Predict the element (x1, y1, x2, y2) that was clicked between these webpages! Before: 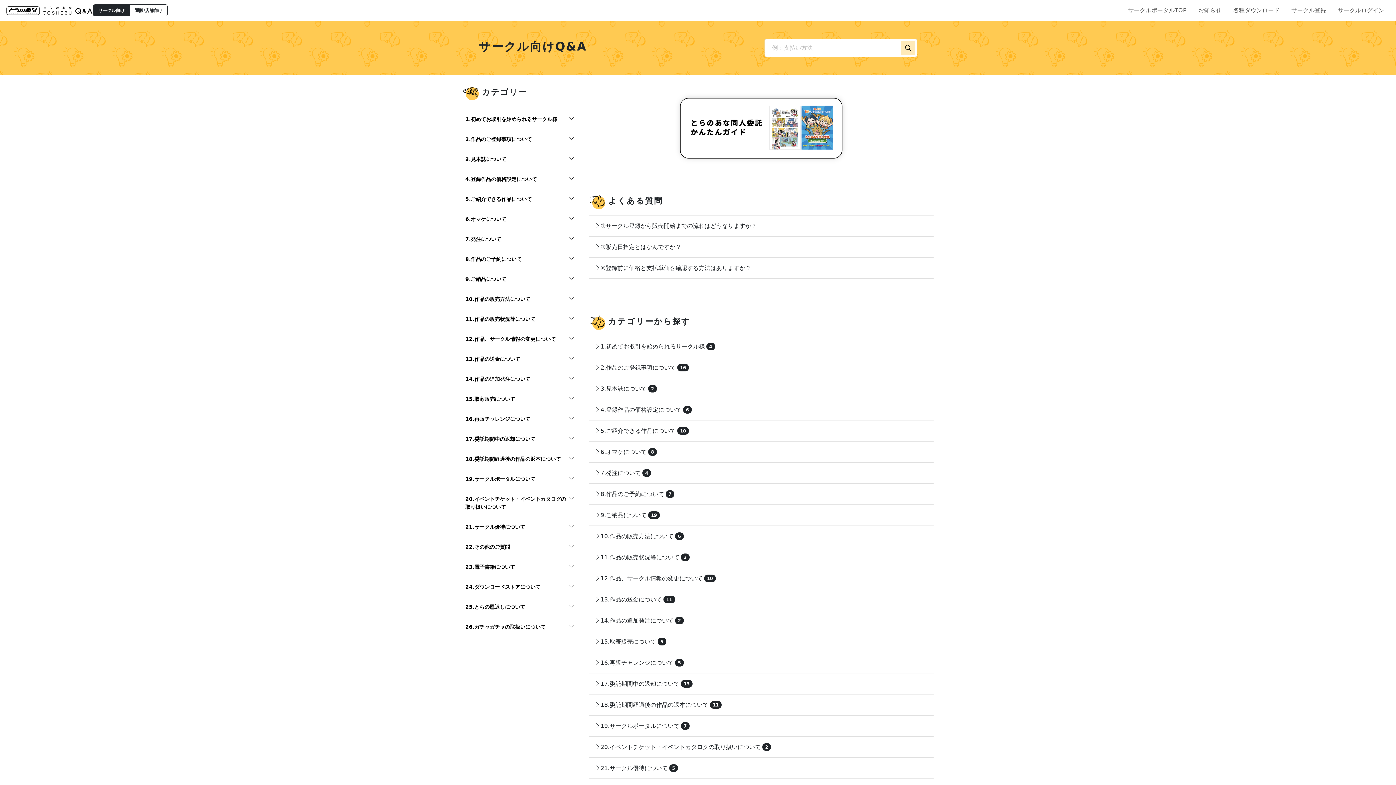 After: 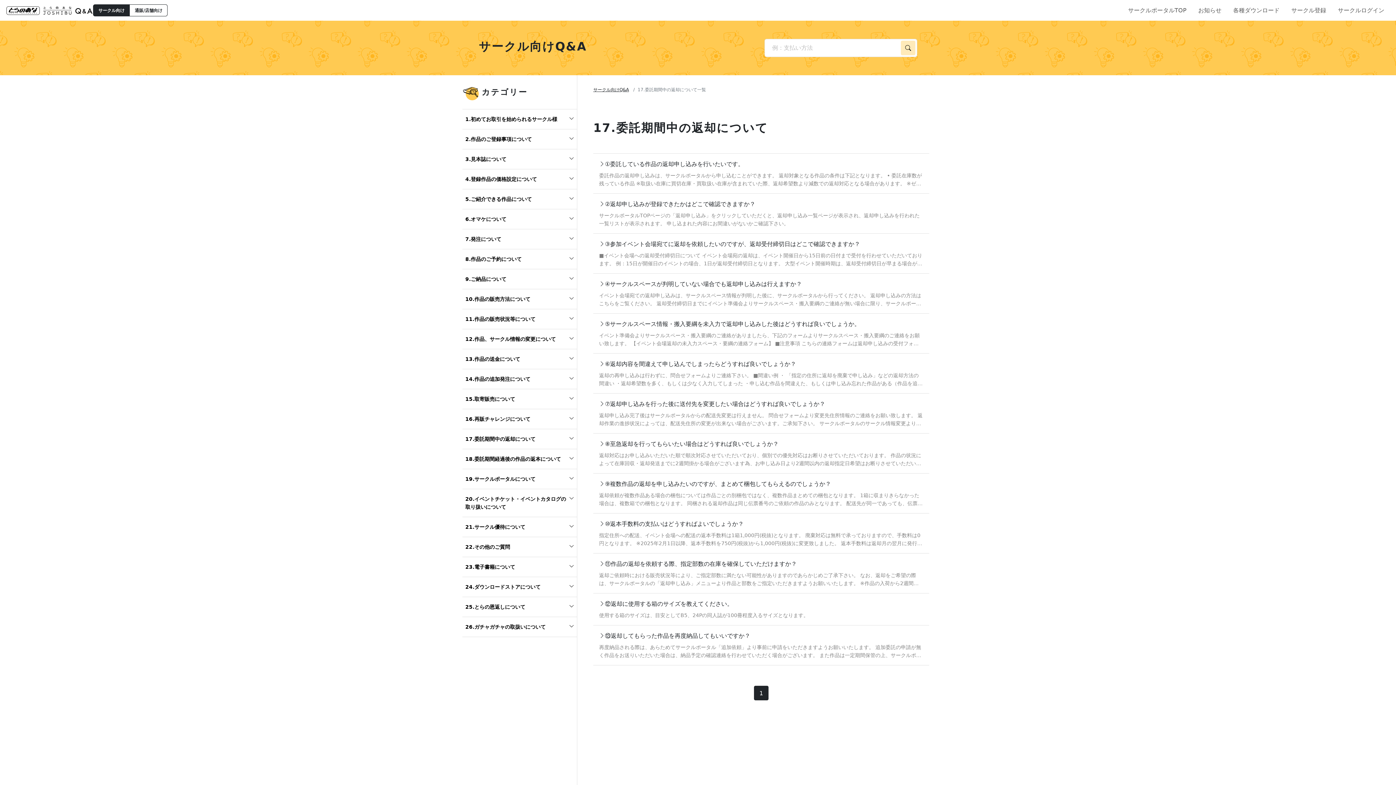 Action: bbox: (589, 673, 933, 694) label: 17.委託期間中の返却について
13